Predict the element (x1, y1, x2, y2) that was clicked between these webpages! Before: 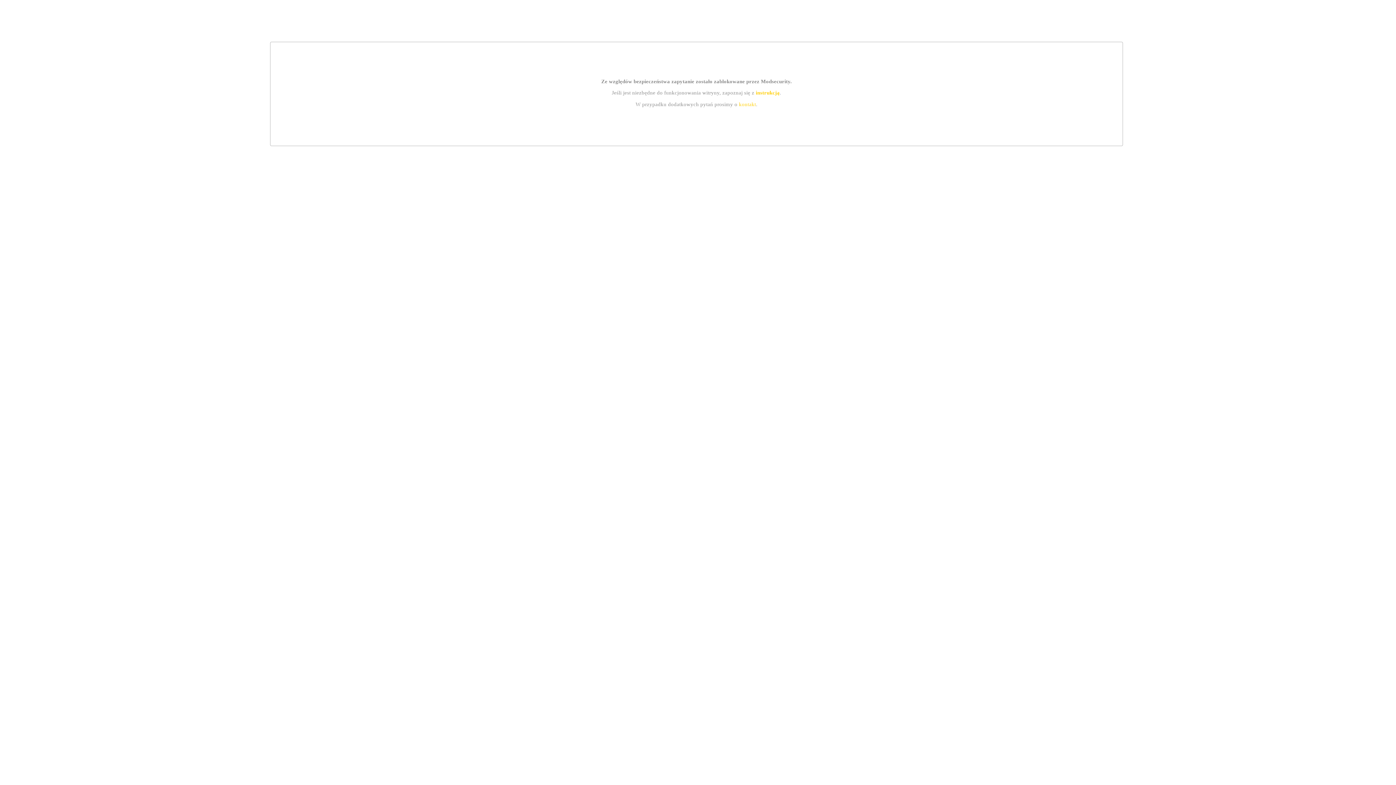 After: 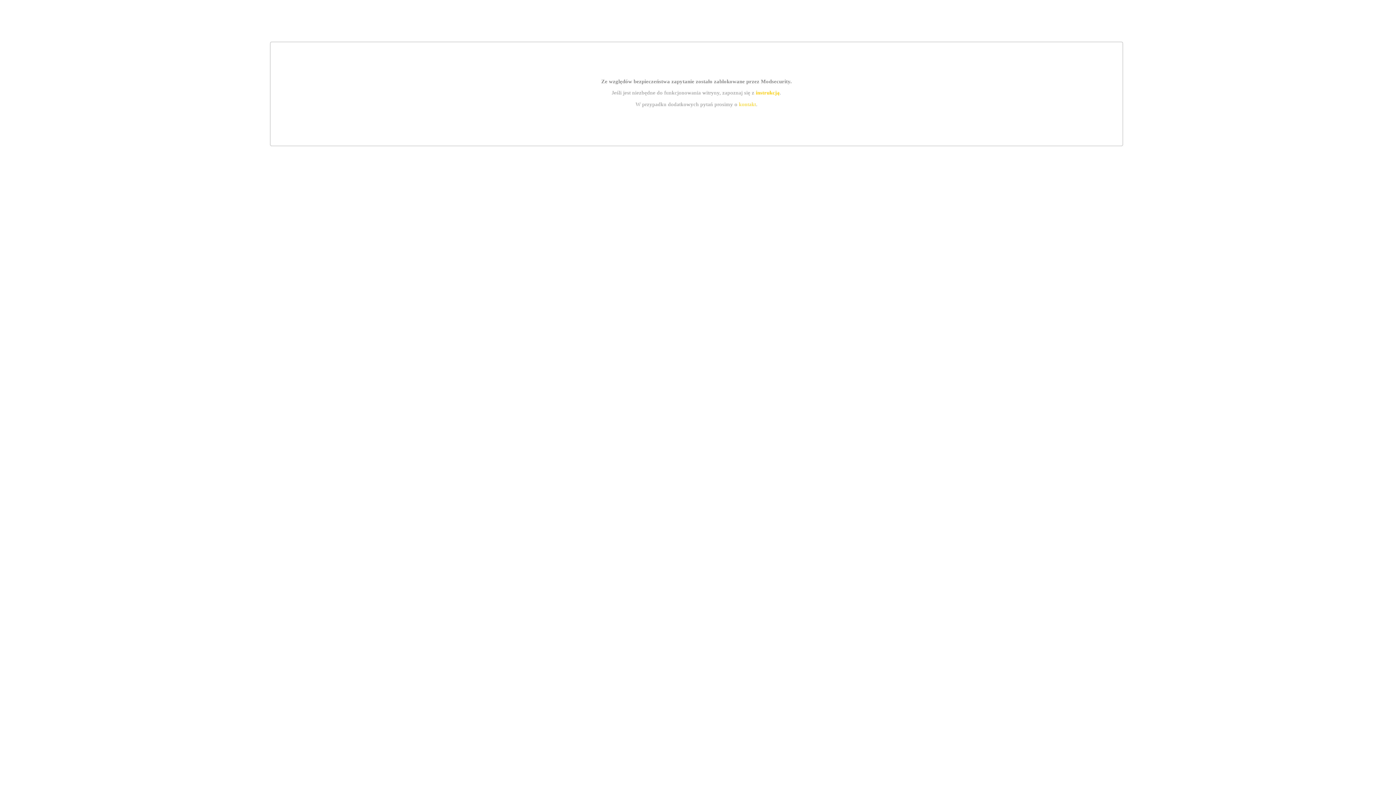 Action: bbox: (755, 89, 779, 95) label: instrukcją